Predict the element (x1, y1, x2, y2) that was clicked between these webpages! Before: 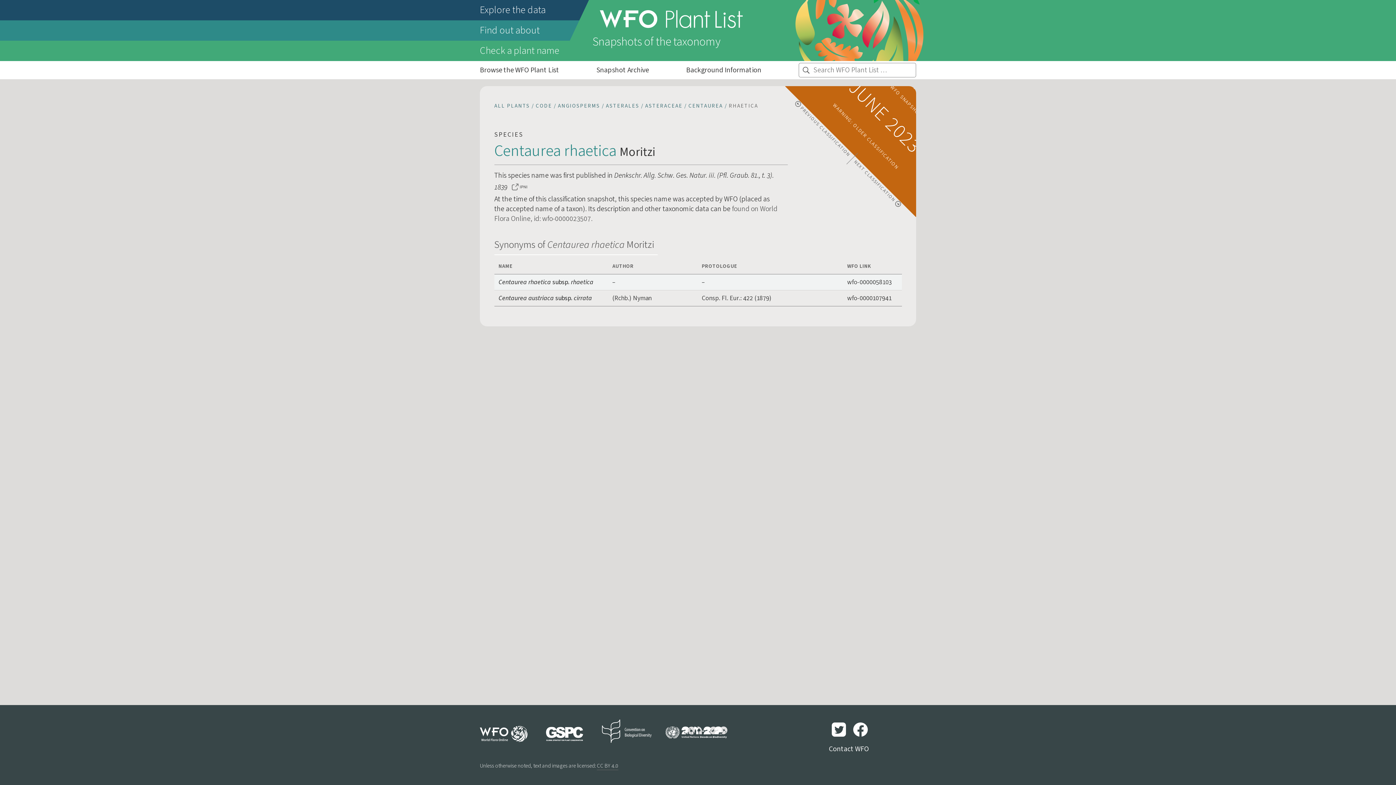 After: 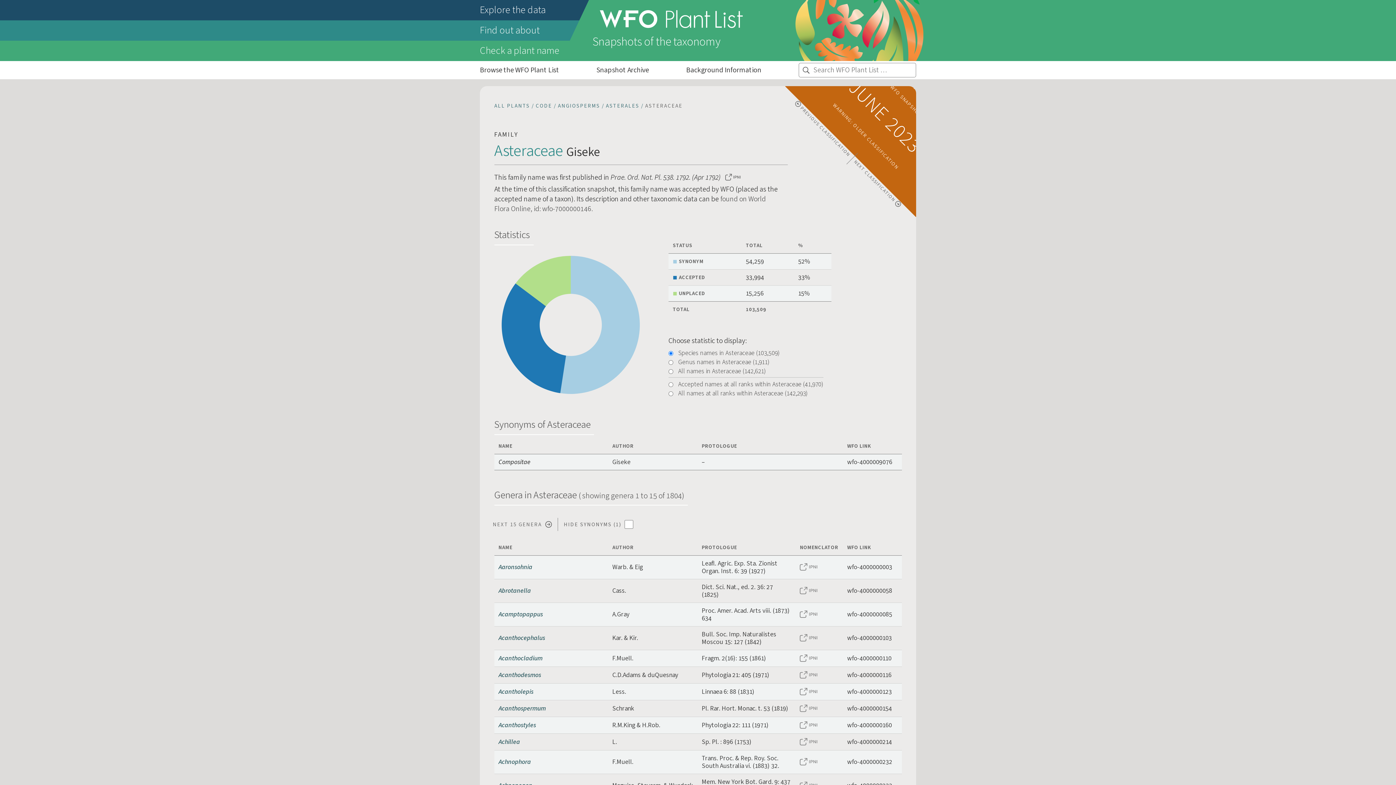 Action: label: ASTERACEAE / bbox: (645, 101, 687, 110)